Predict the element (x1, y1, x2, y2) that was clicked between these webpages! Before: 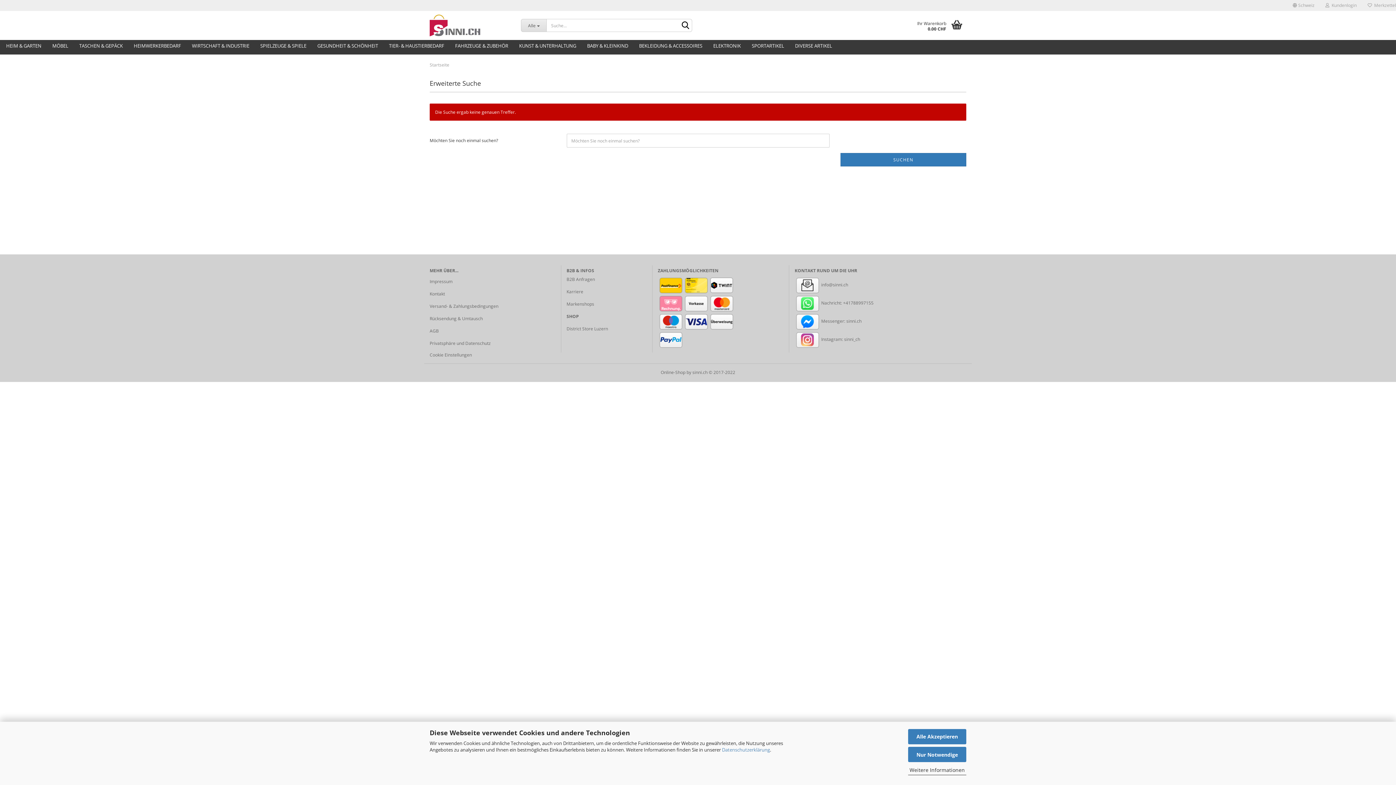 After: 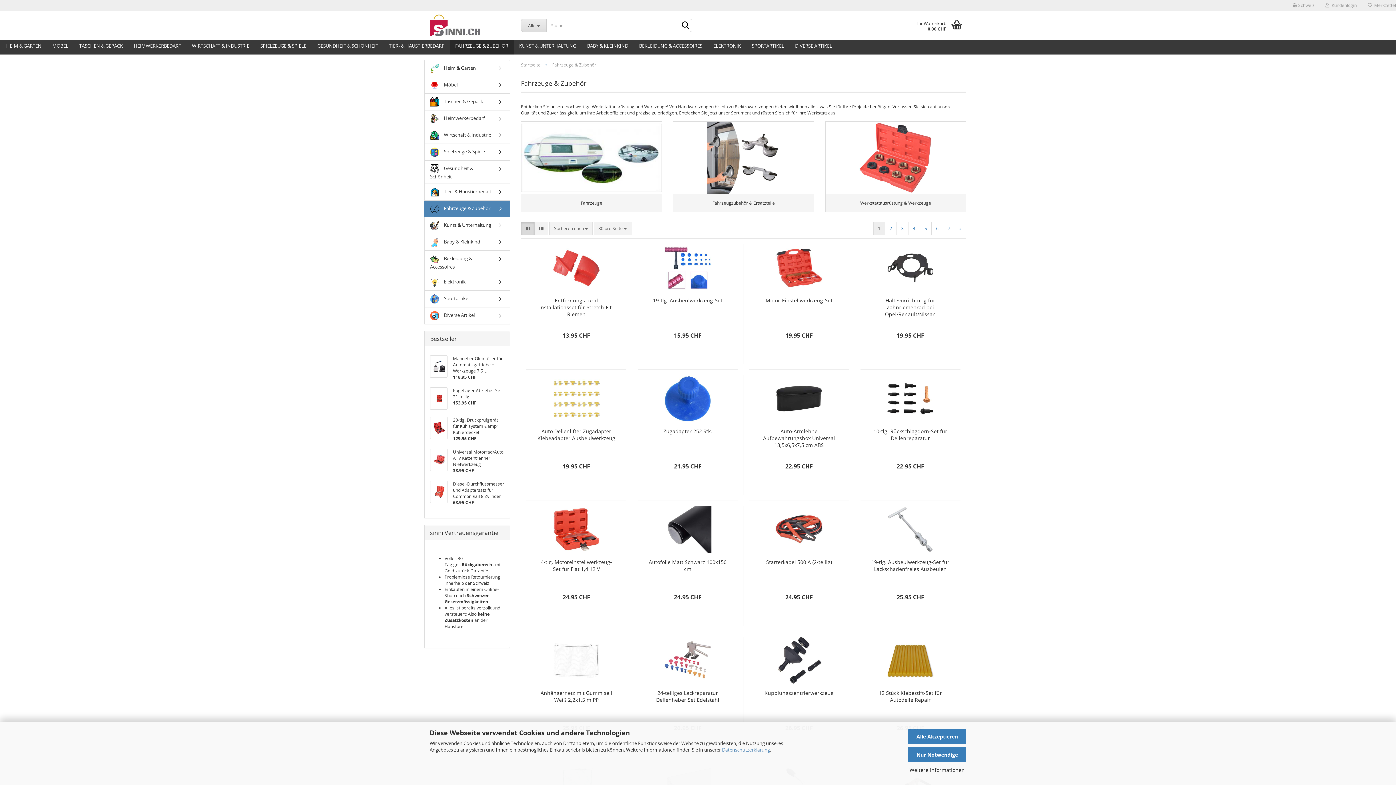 Action: label: FAHRZEUGE & ZUBEHÖR bbox: (449, 40, 513, 54)